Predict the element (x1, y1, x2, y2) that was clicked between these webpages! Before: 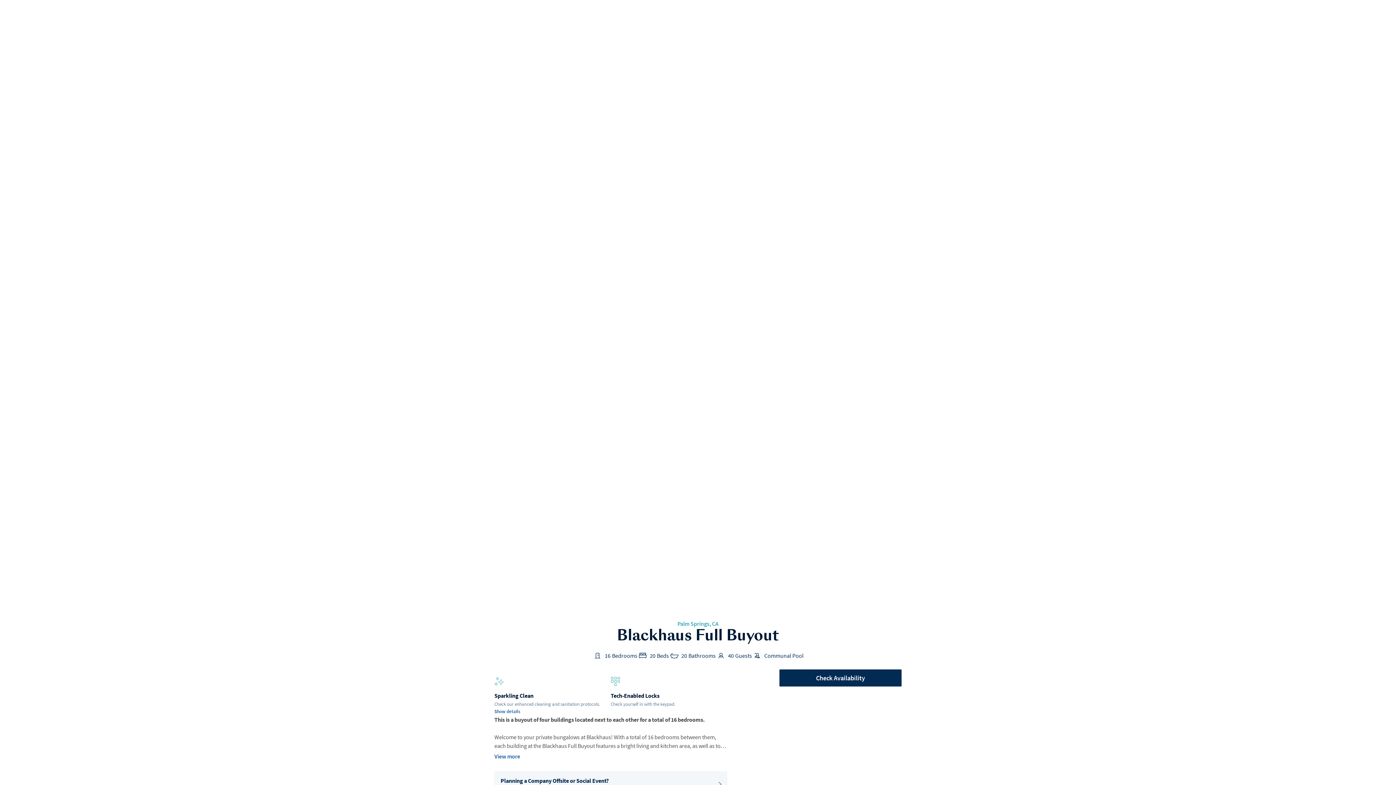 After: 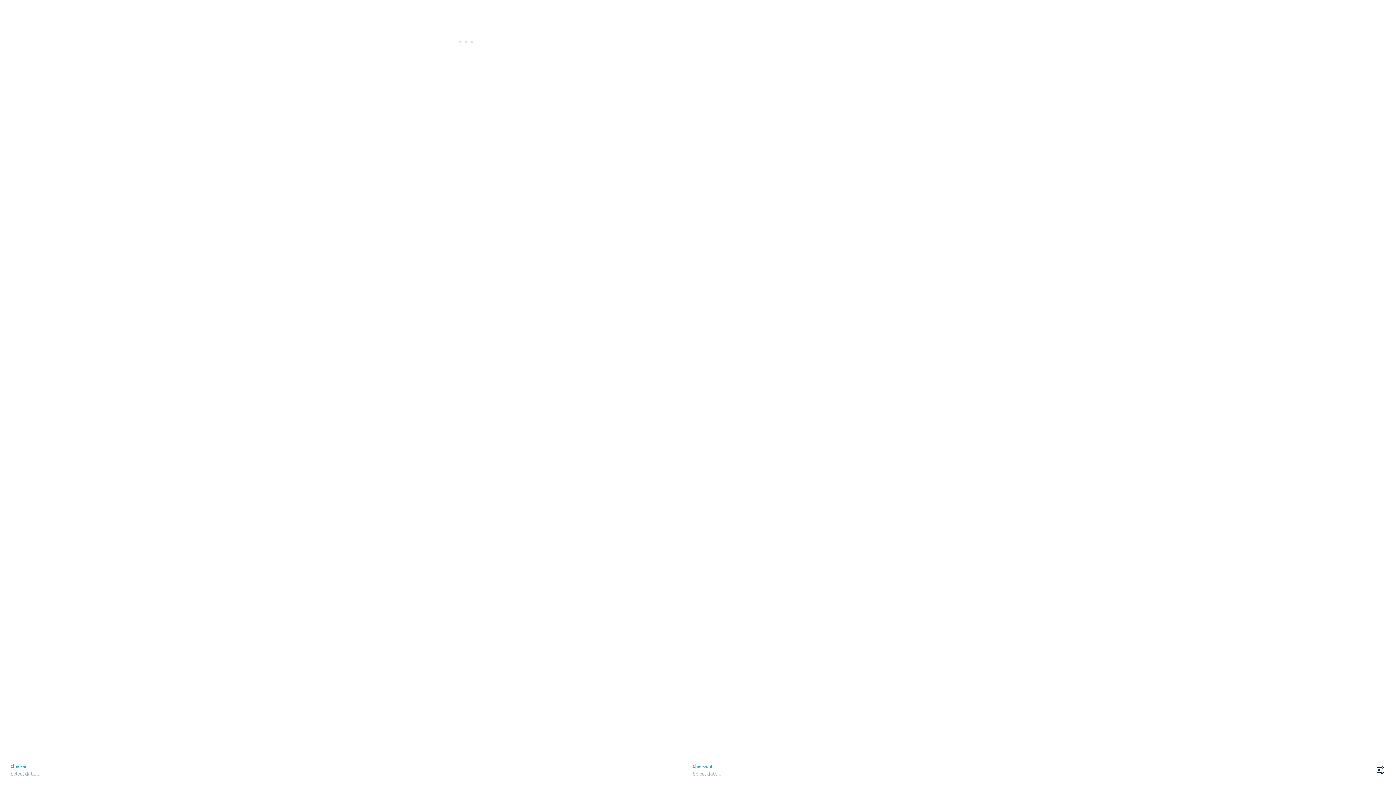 Action: bbox: (677, 621, 718, 626) label: Palm Springs, CA